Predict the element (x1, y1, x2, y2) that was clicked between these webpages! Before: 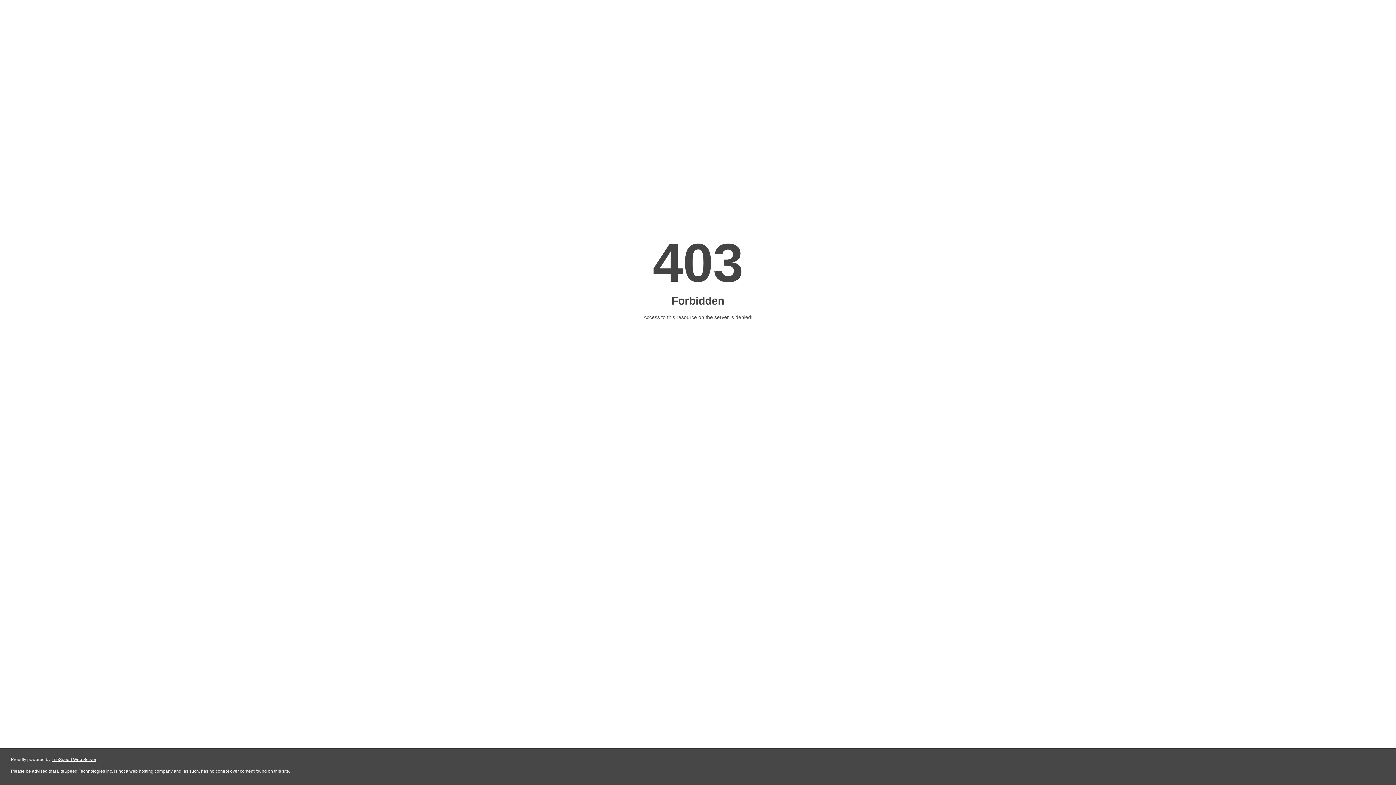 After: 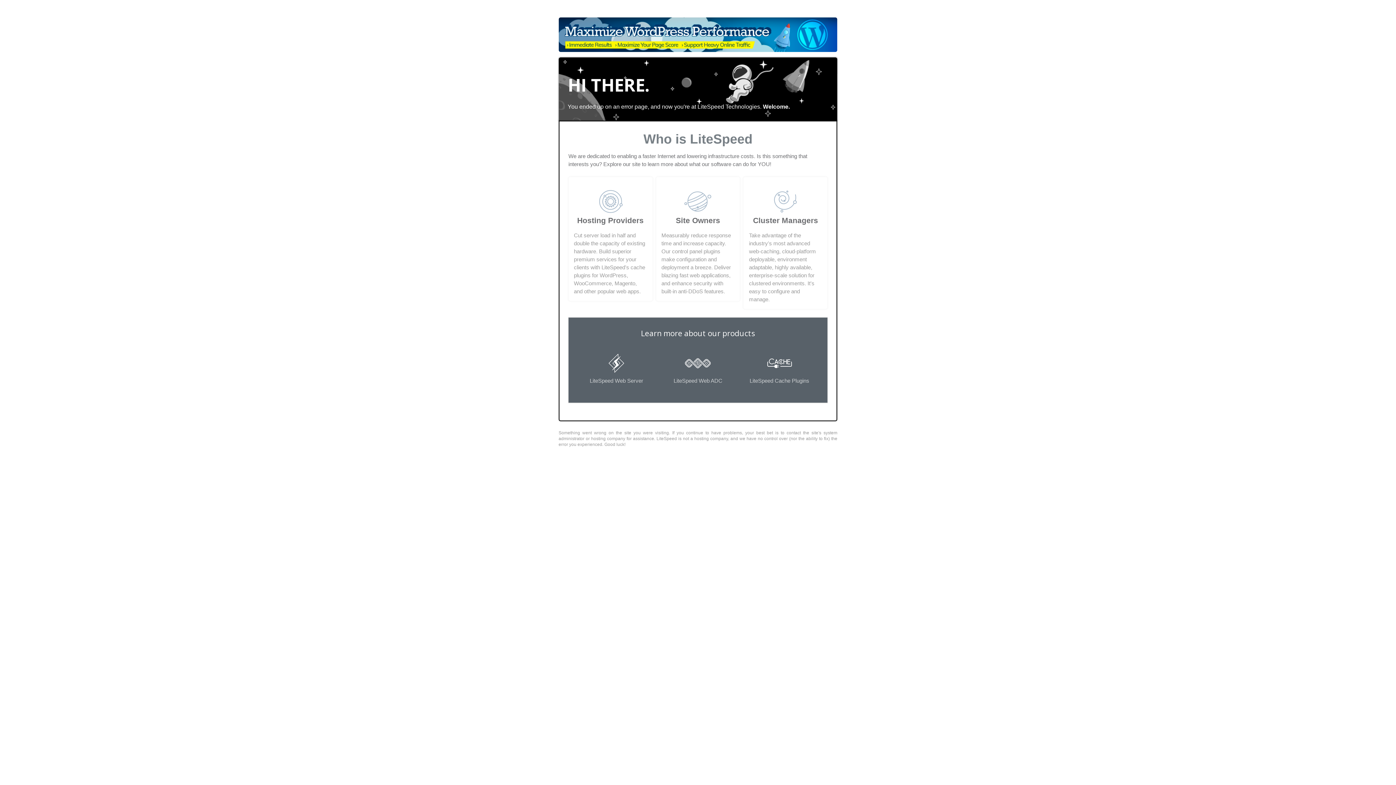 Action: label: LiteSpeed Web Server bbox: (51, 757, 96, 762)